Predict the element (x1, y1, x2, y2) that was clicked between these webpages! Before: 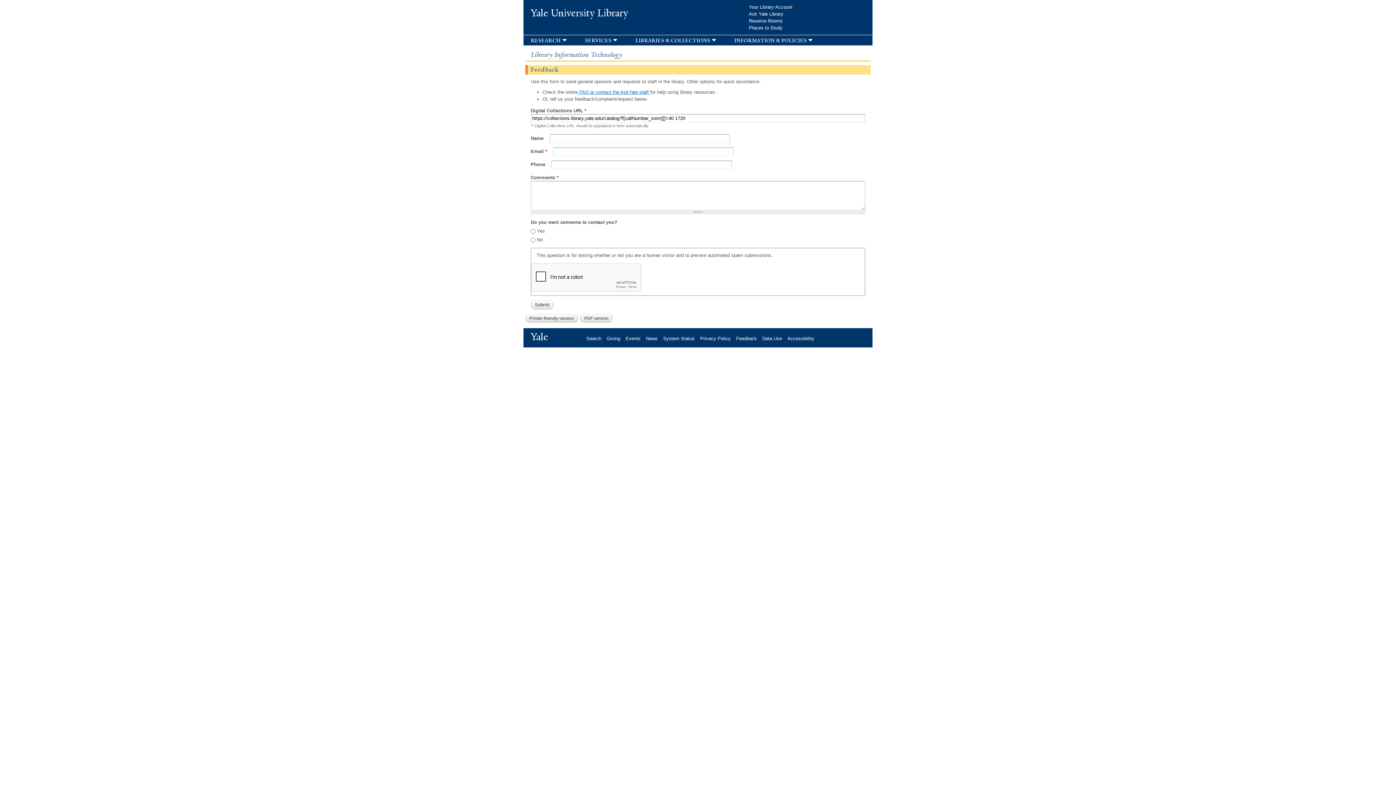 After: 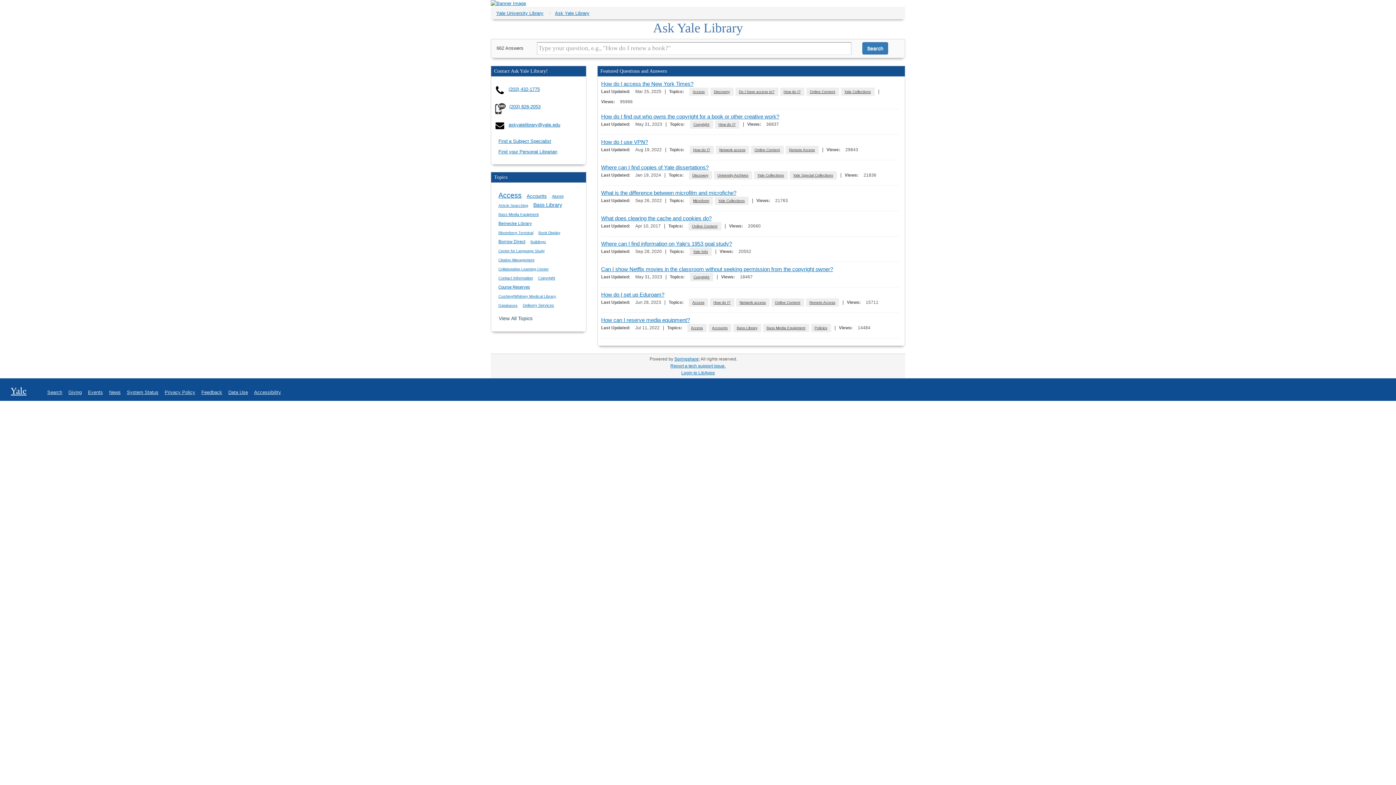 Action: bbox: (749, 11, 789, 16) label: Ask Yale Library